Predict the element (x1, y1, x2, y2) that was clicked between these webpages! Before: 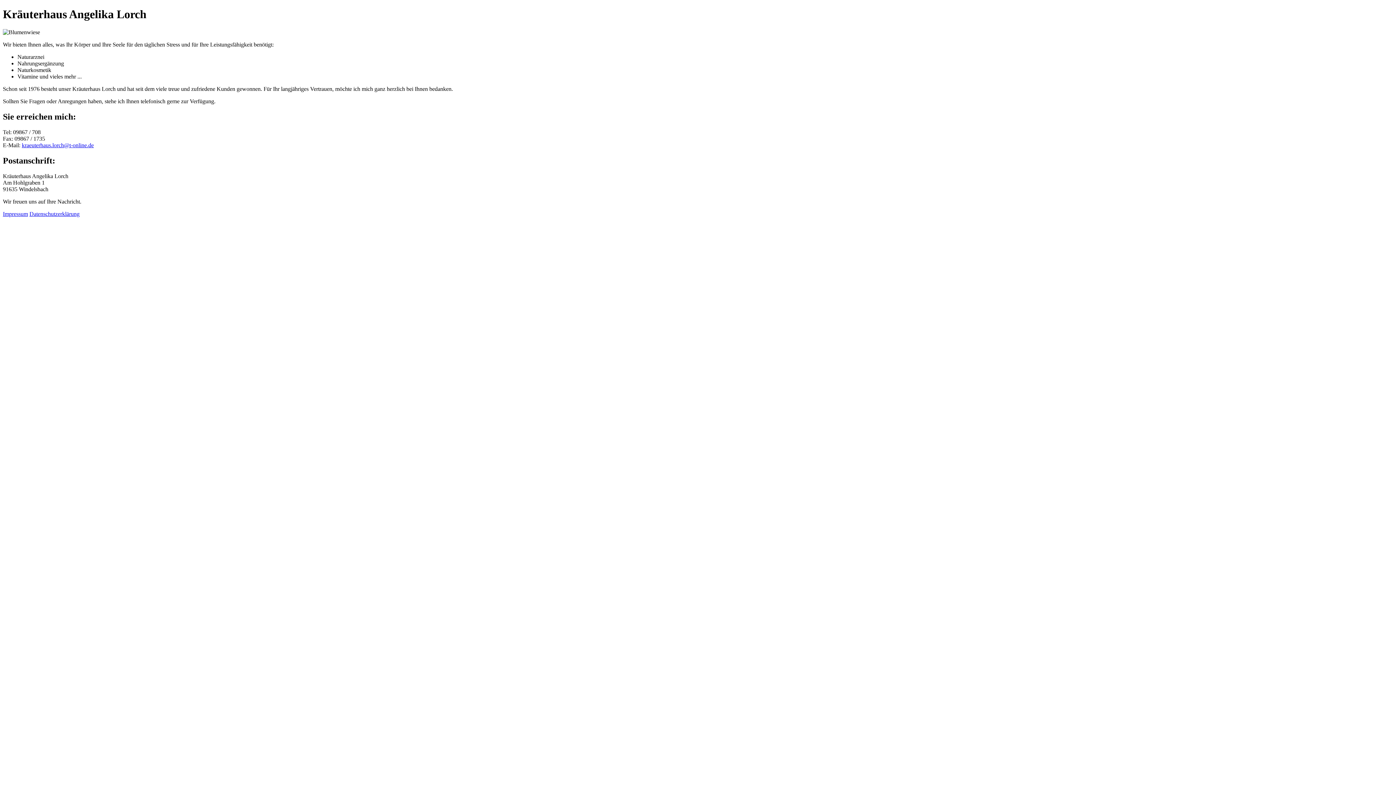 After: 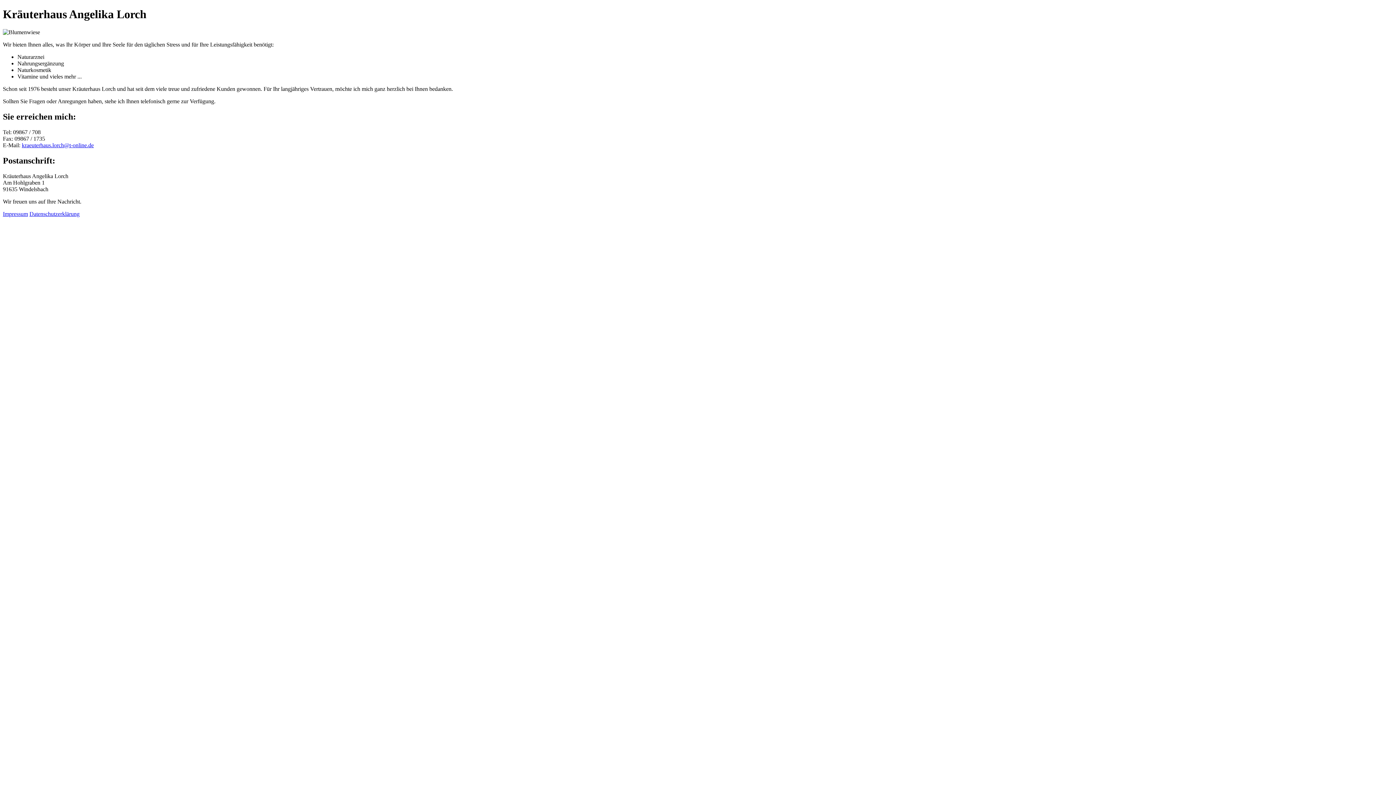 Action: label: kraeuterhaus.lorch@t-online.de bbox: (21, 142, 93, 148)